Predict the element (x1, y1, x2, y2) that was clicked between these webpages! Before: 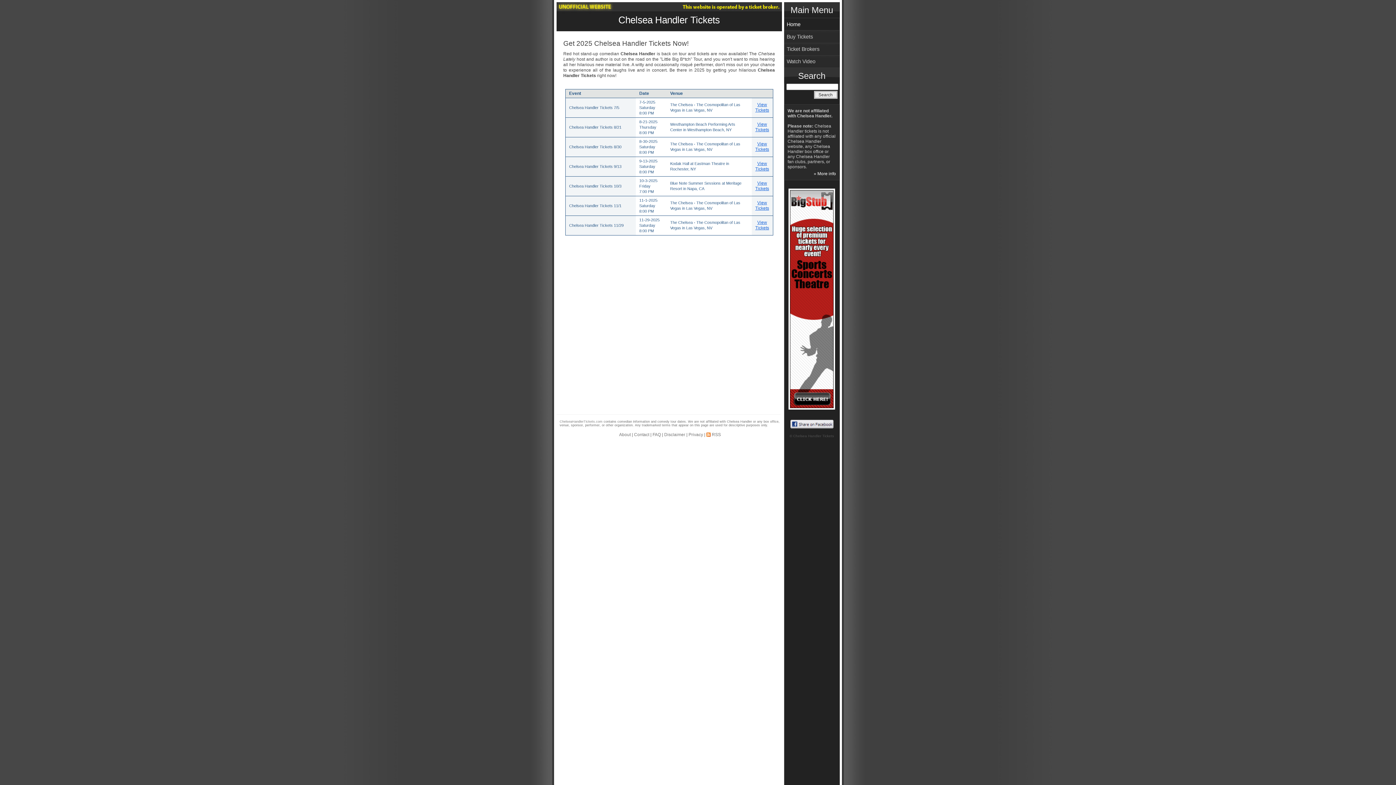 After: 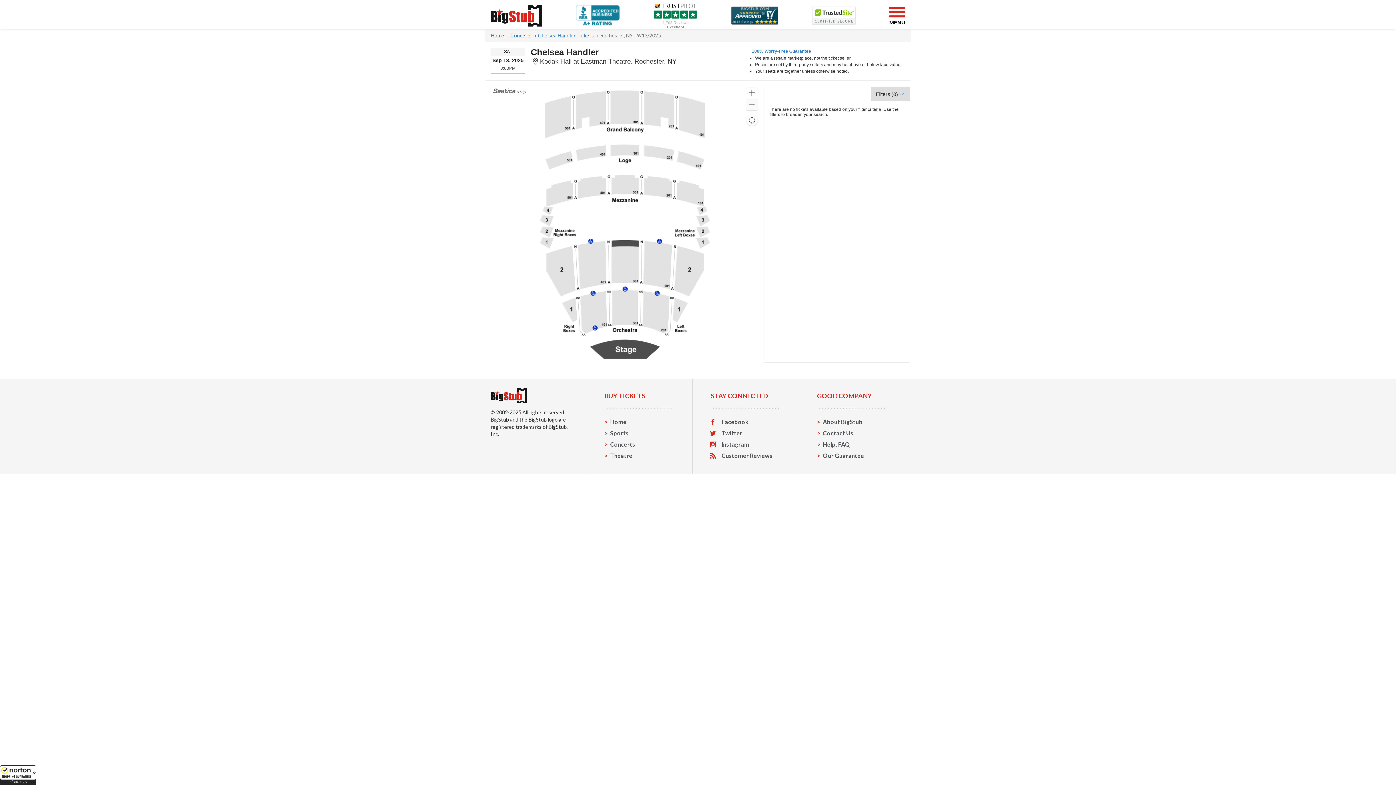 Action: bbox: (755, 161, 769, 171) label: View Tickets